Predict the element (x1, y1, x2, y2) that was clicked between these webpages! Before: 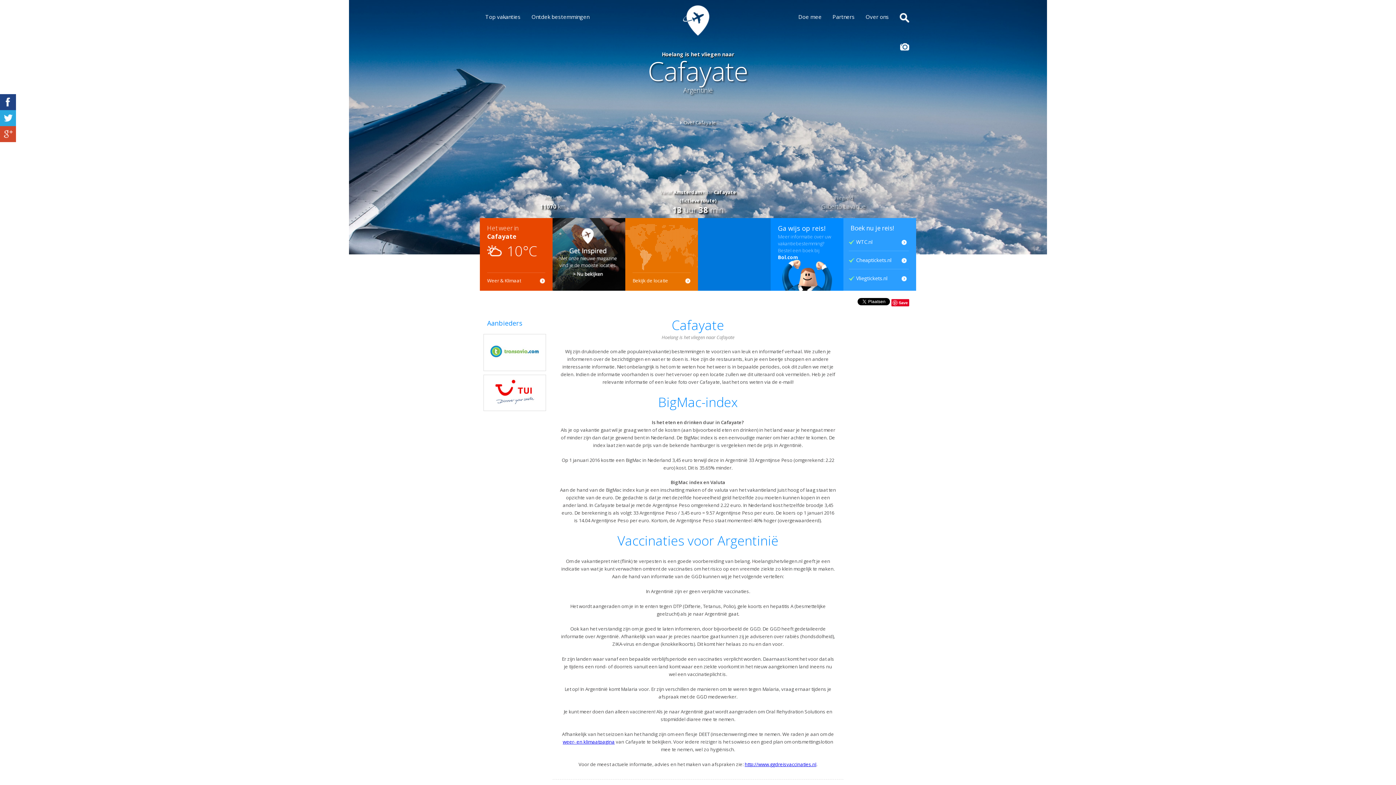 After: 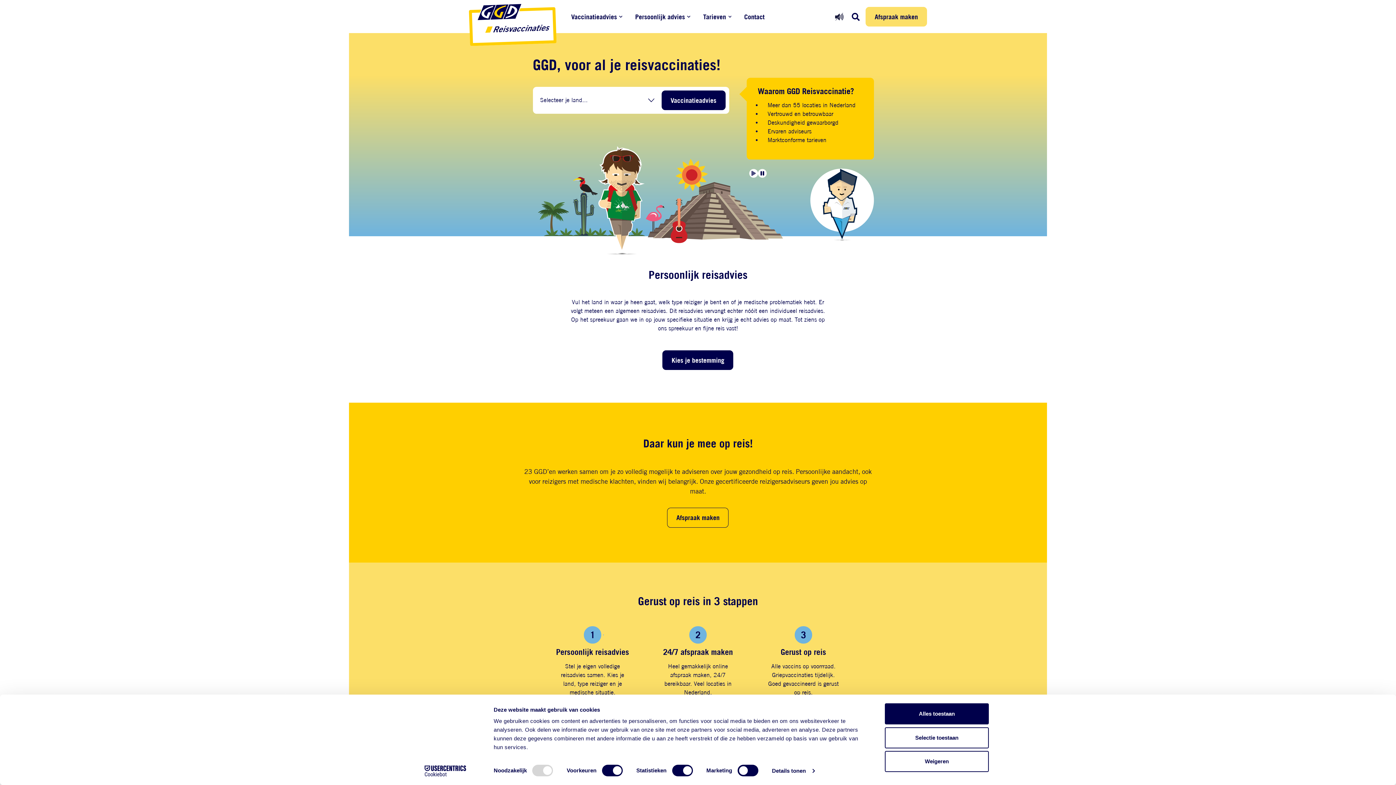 Action: label: http://www.ggdreisvaccinaties.nl bbox: (744, 760, 816, 767)